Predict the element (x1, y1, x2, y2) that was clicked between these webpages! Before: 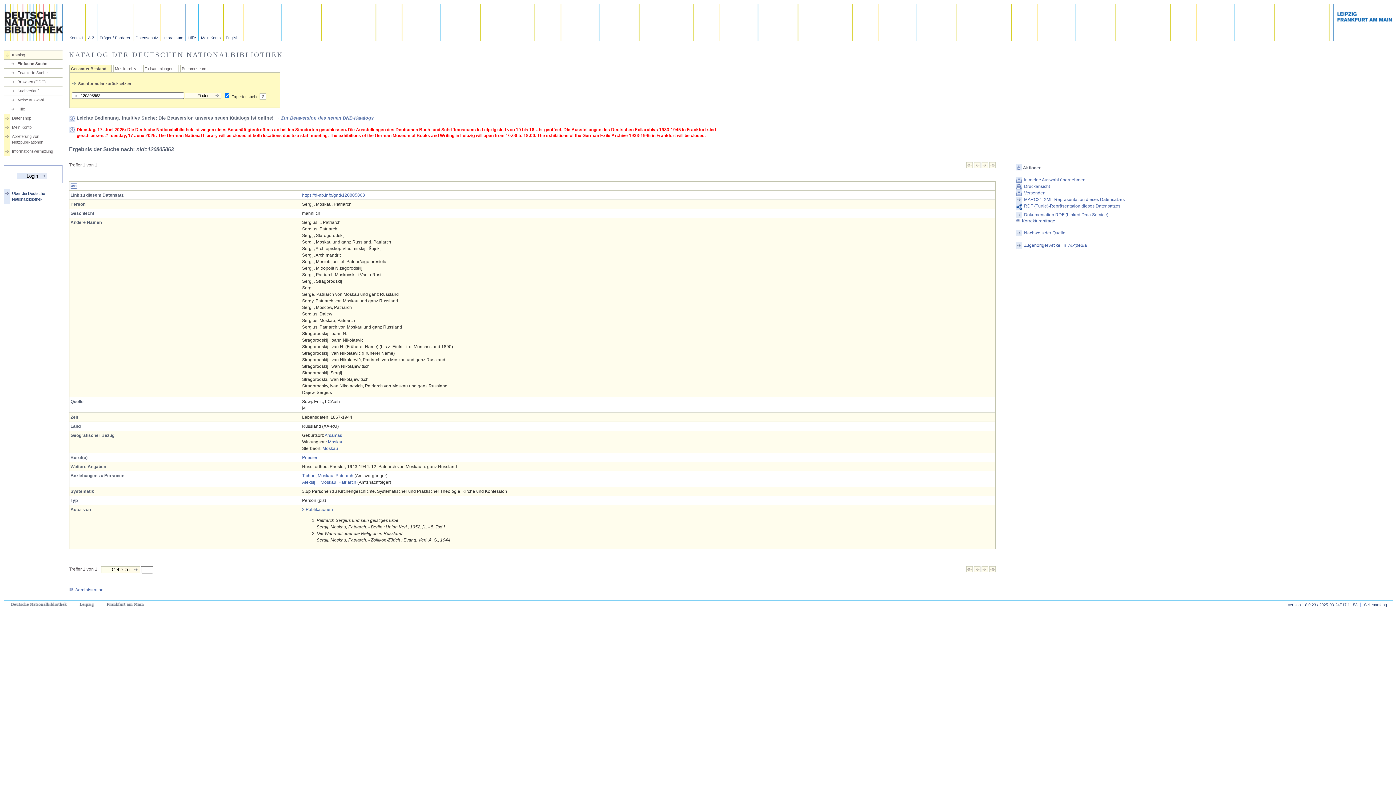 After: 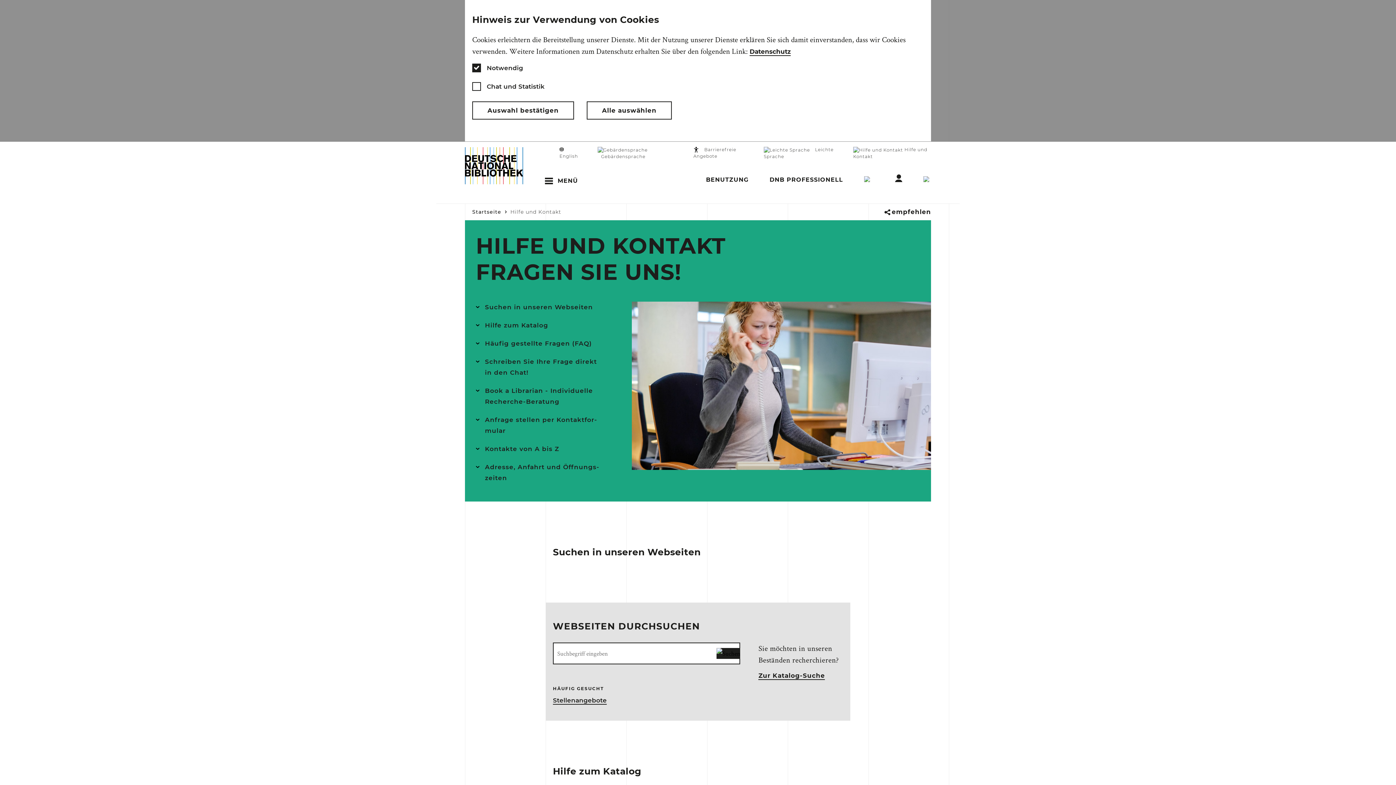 Action: label: Kontakt bbox: (69, 4, 85, 41)